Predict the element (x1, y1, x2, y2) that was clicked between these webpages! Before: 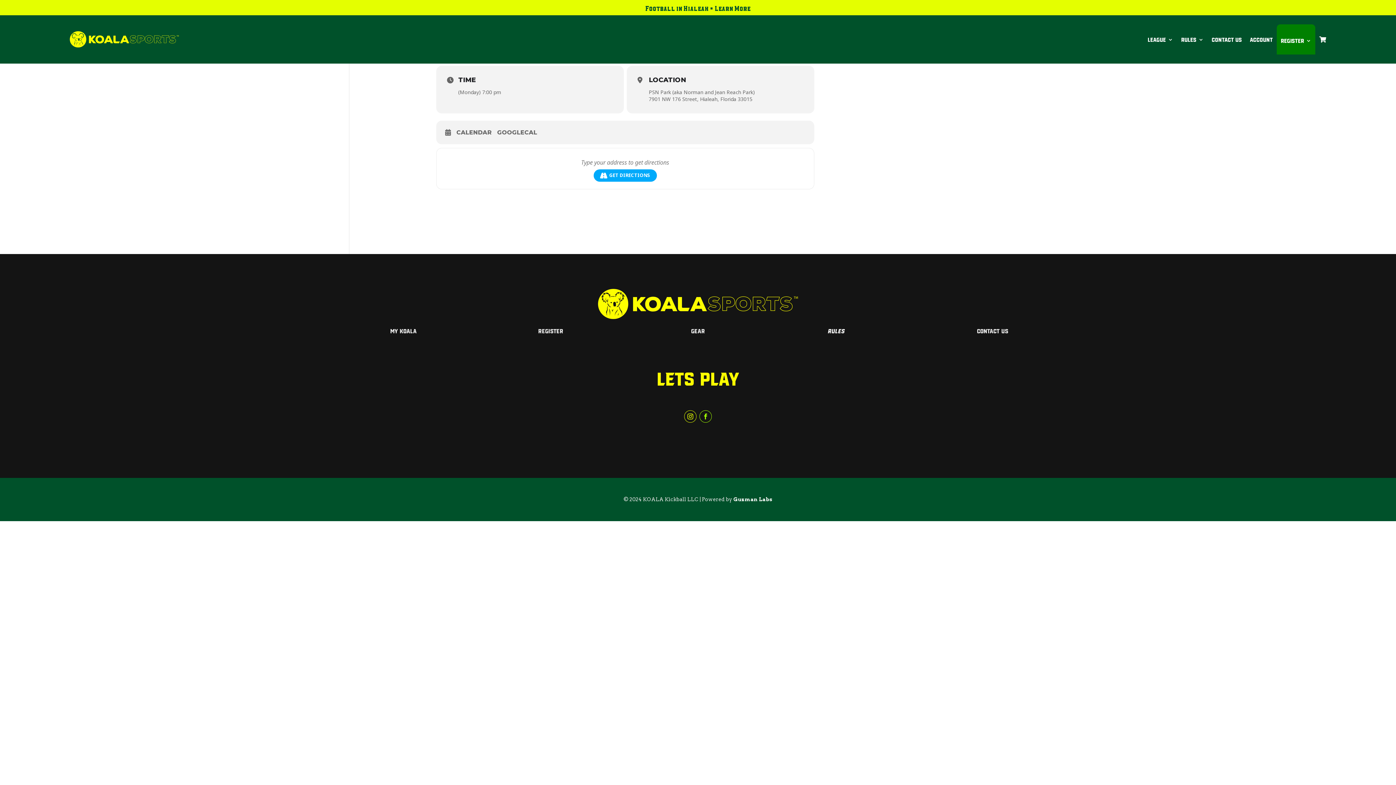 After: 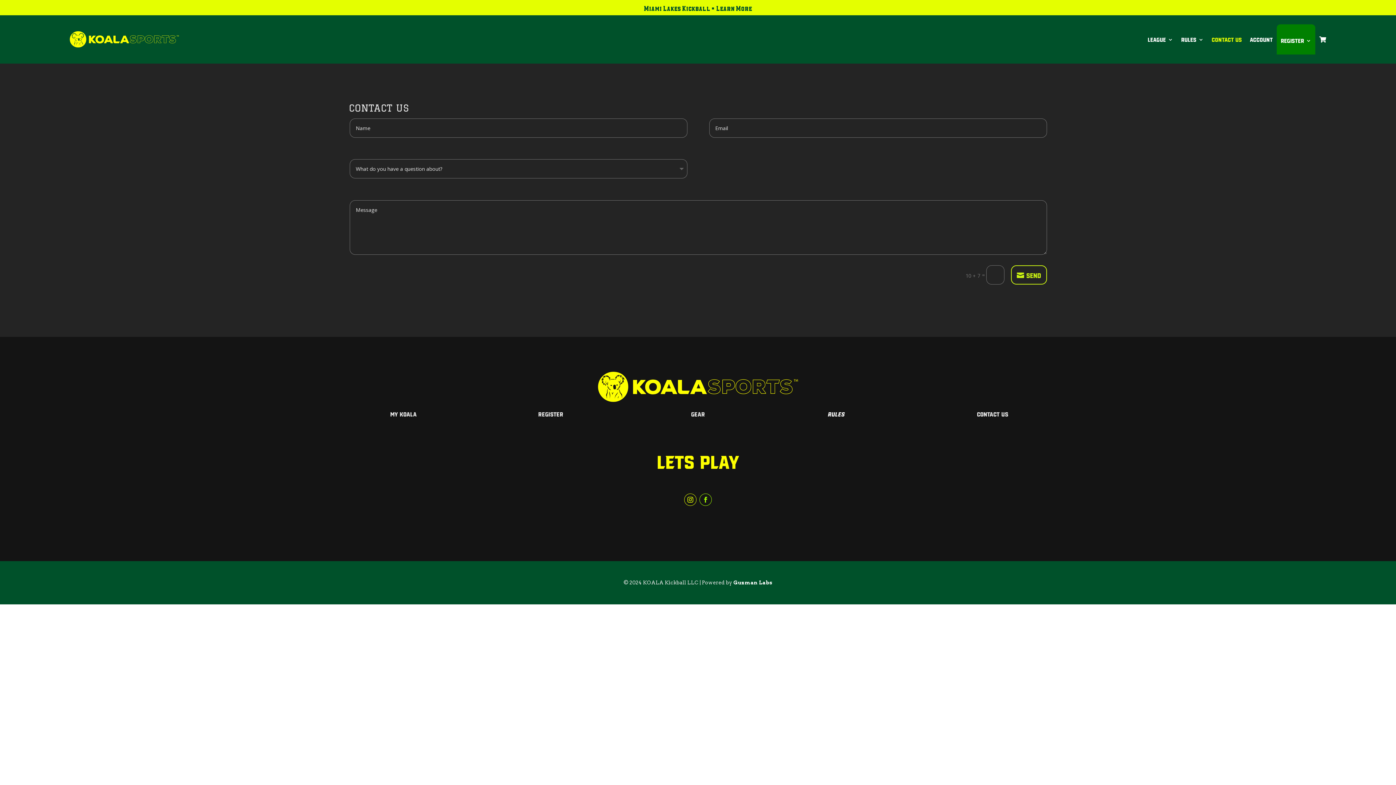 Action: bbox: (1212, 24, 1242, 54) label: Contact Us